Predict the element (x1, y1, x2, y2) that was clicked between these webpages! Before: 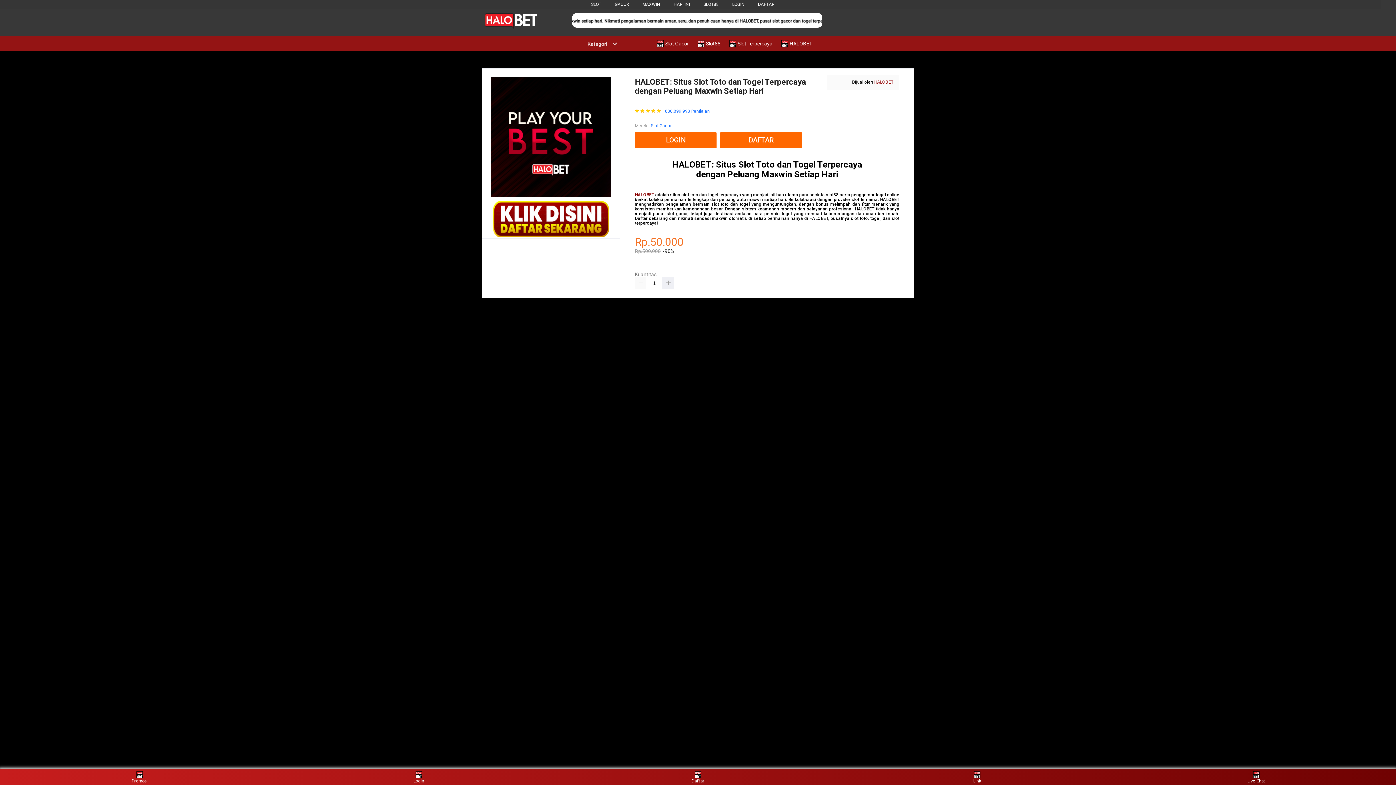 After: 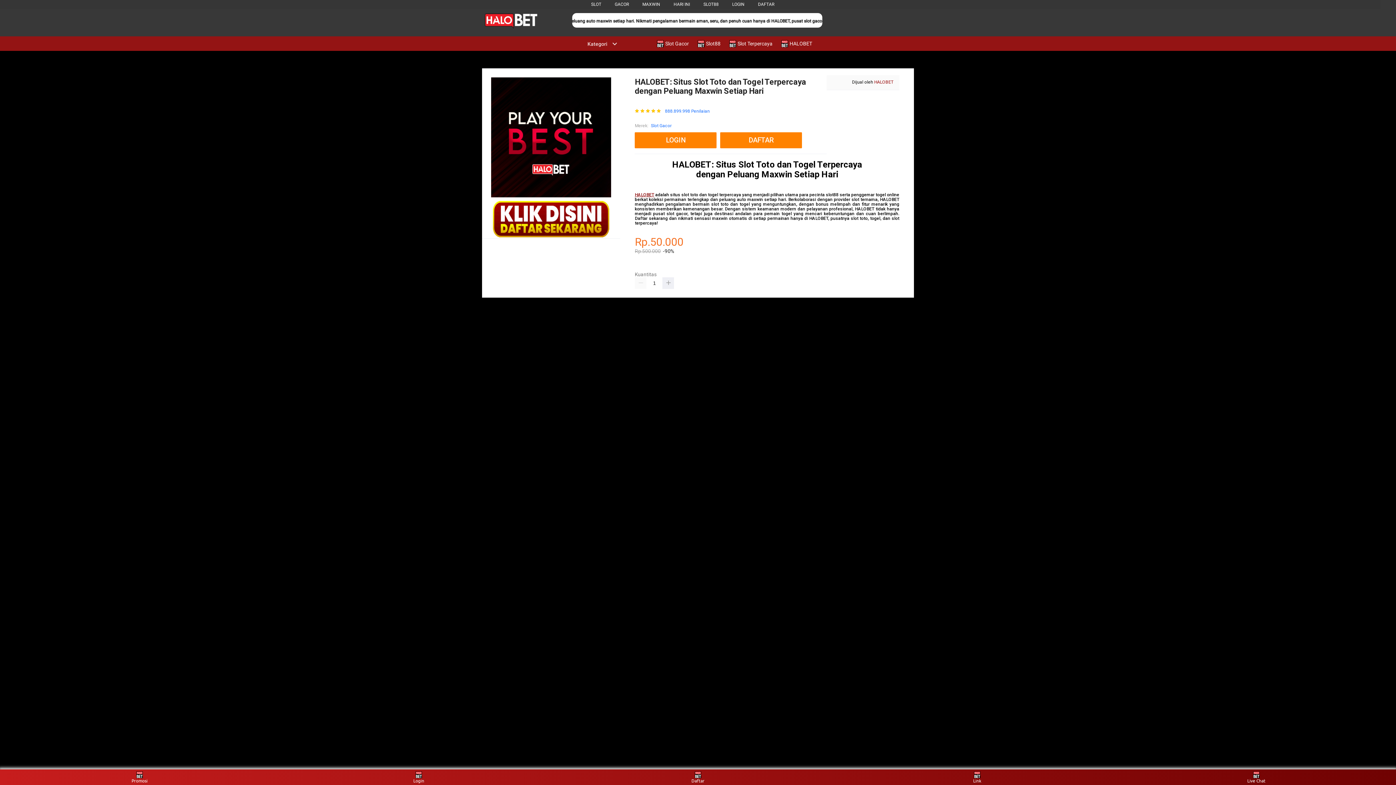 Action: bbox: (651, 122, 671, 129) label: Slot Gacor